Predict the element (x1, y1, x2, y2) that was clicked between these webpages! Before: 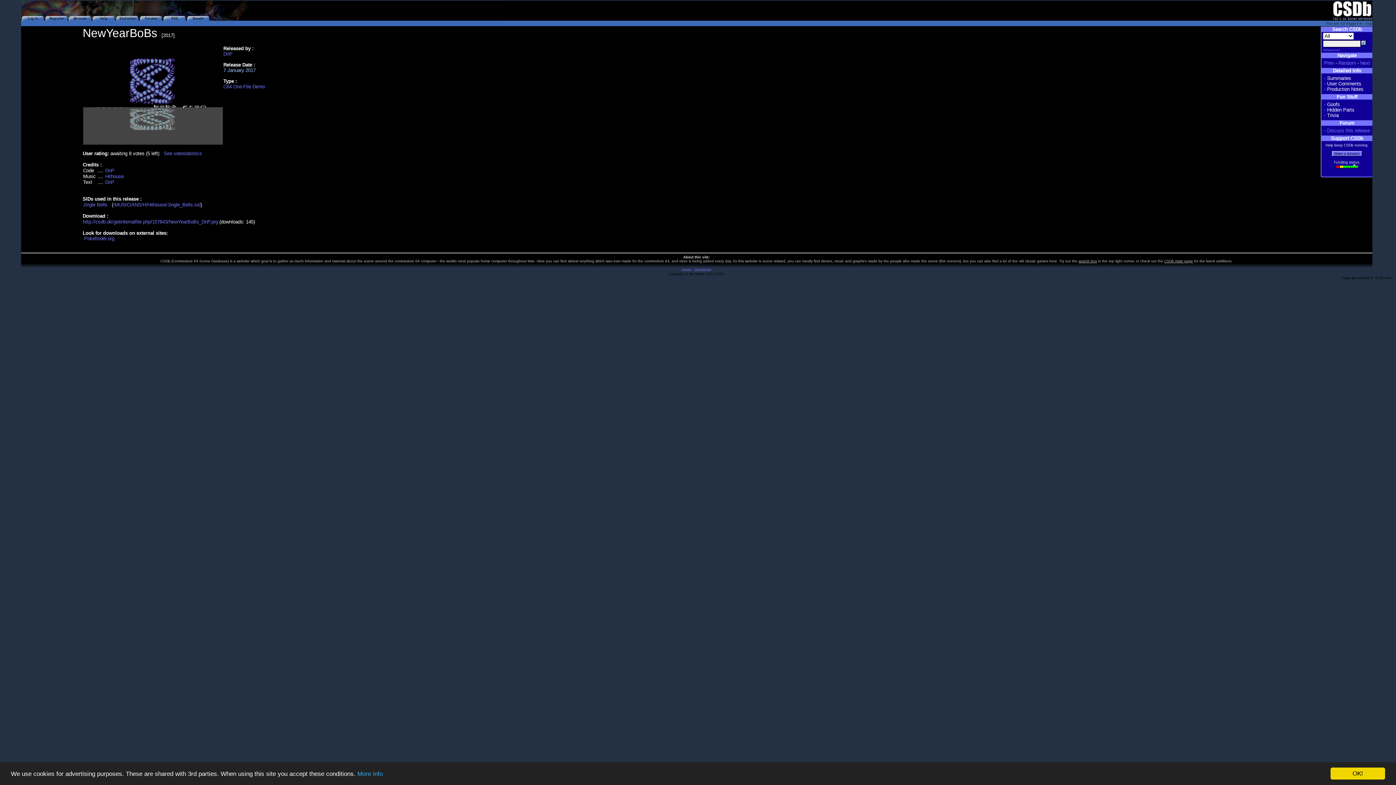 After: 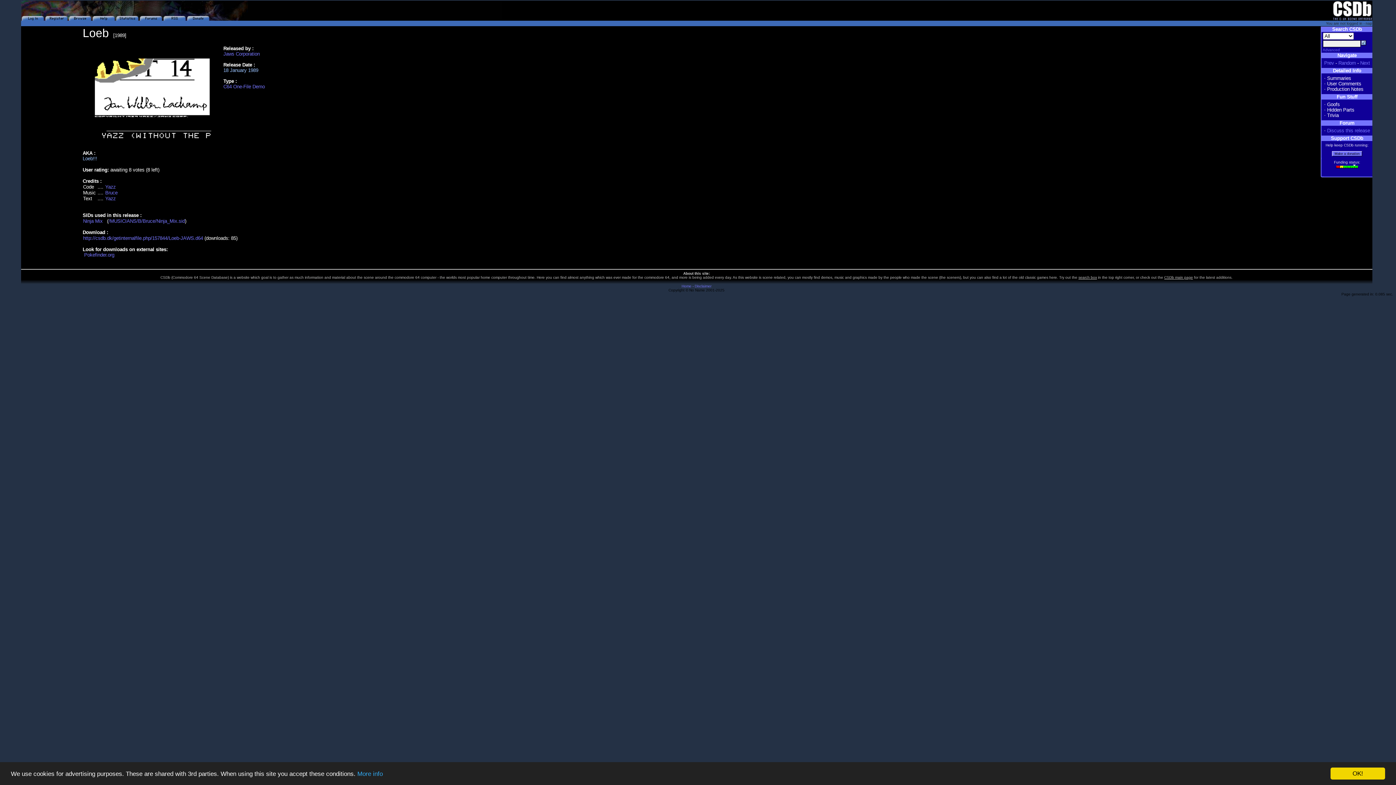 Action: label: Next bbox: (1360, 60, 1370, 65)